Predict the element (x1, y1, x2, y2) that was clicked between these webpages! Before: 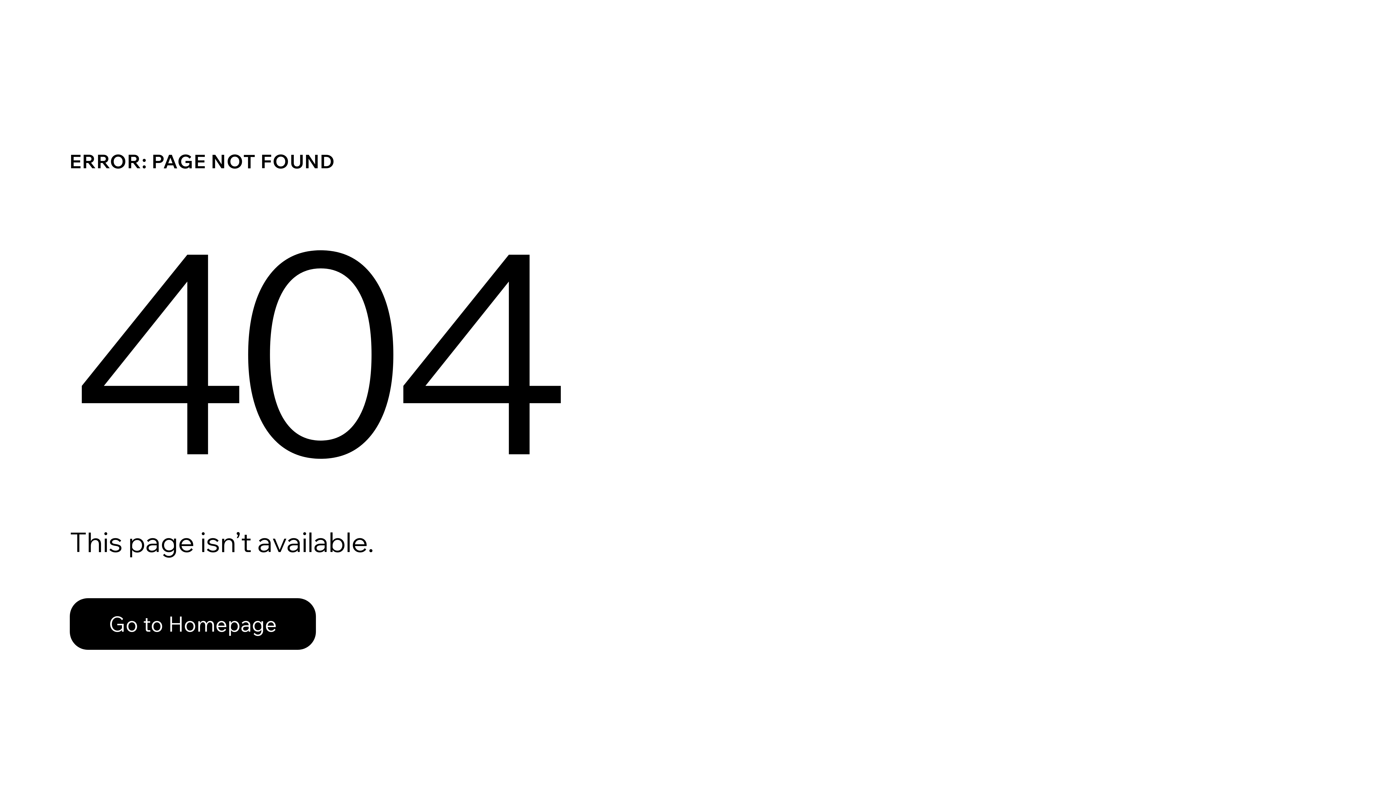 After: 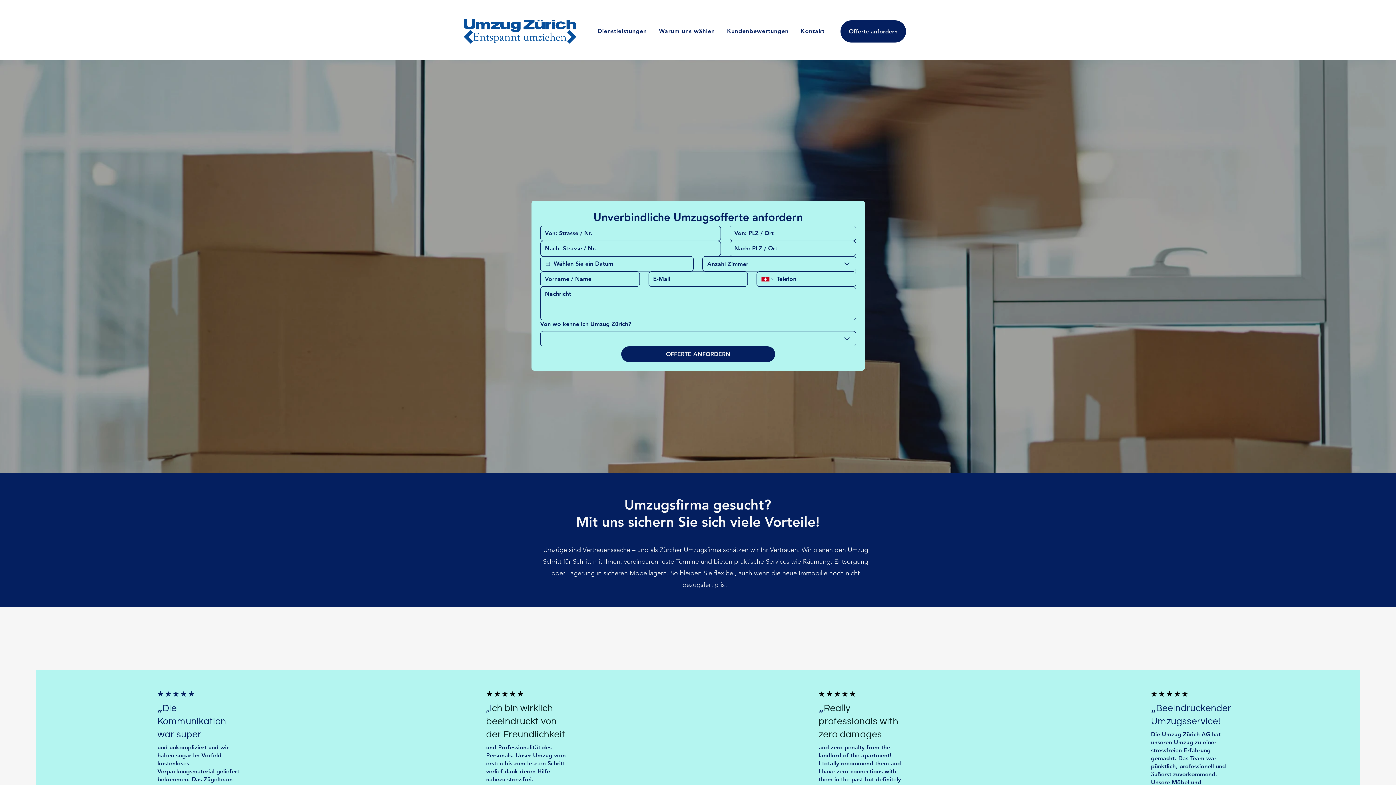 Action: label: Go to Homepage bbox: (69, 598, 316, 650)